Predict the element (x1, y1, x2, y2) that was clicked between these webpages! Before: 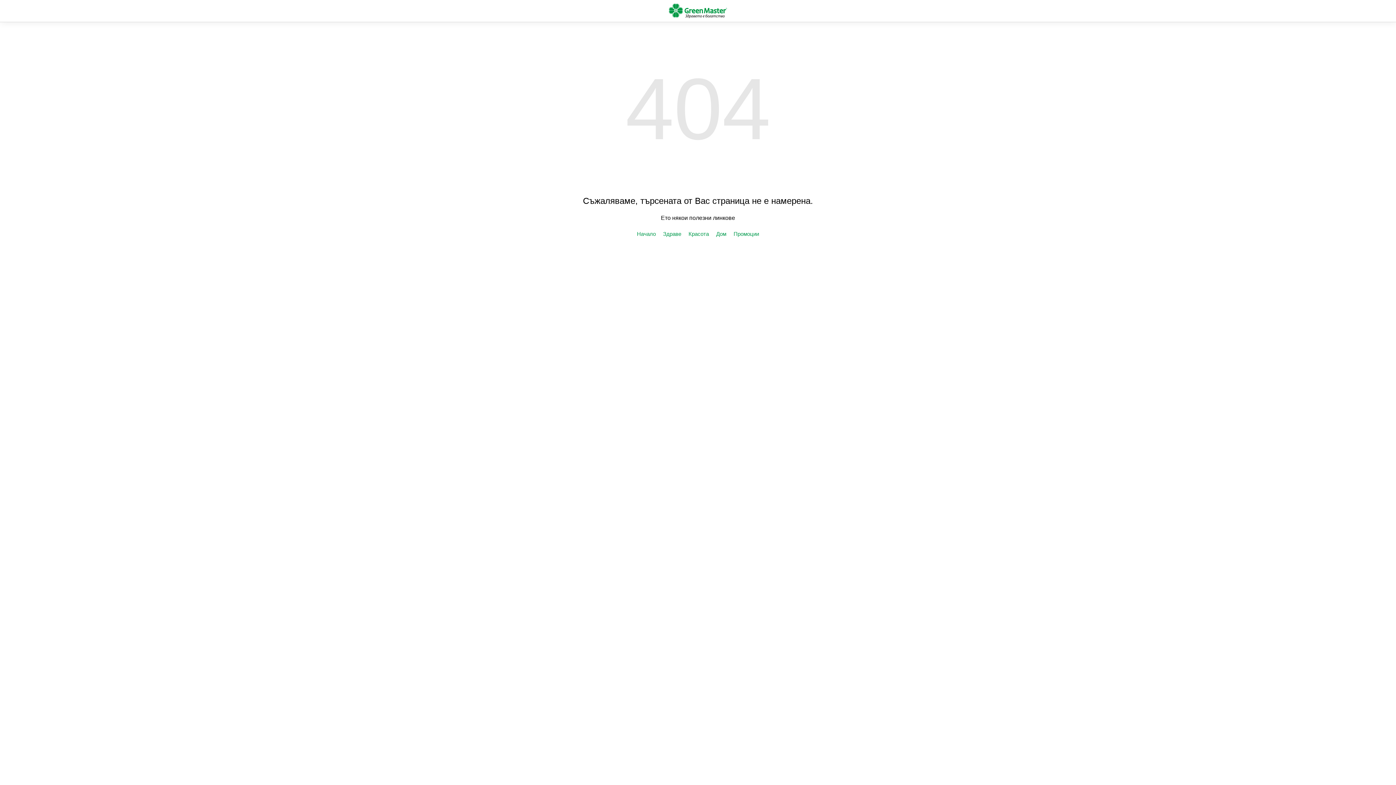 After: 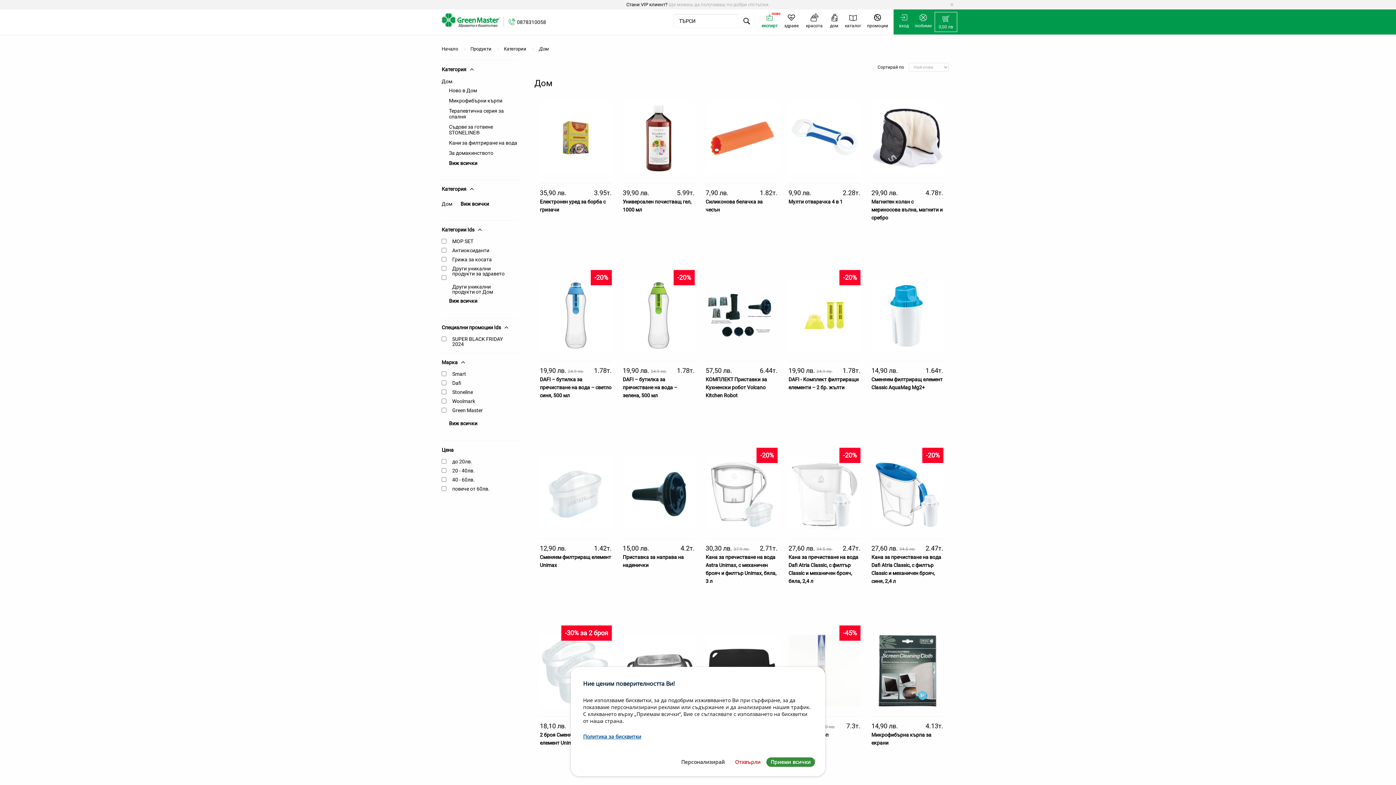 Action: label: Дом bbox: (716, 230, 726, 236)